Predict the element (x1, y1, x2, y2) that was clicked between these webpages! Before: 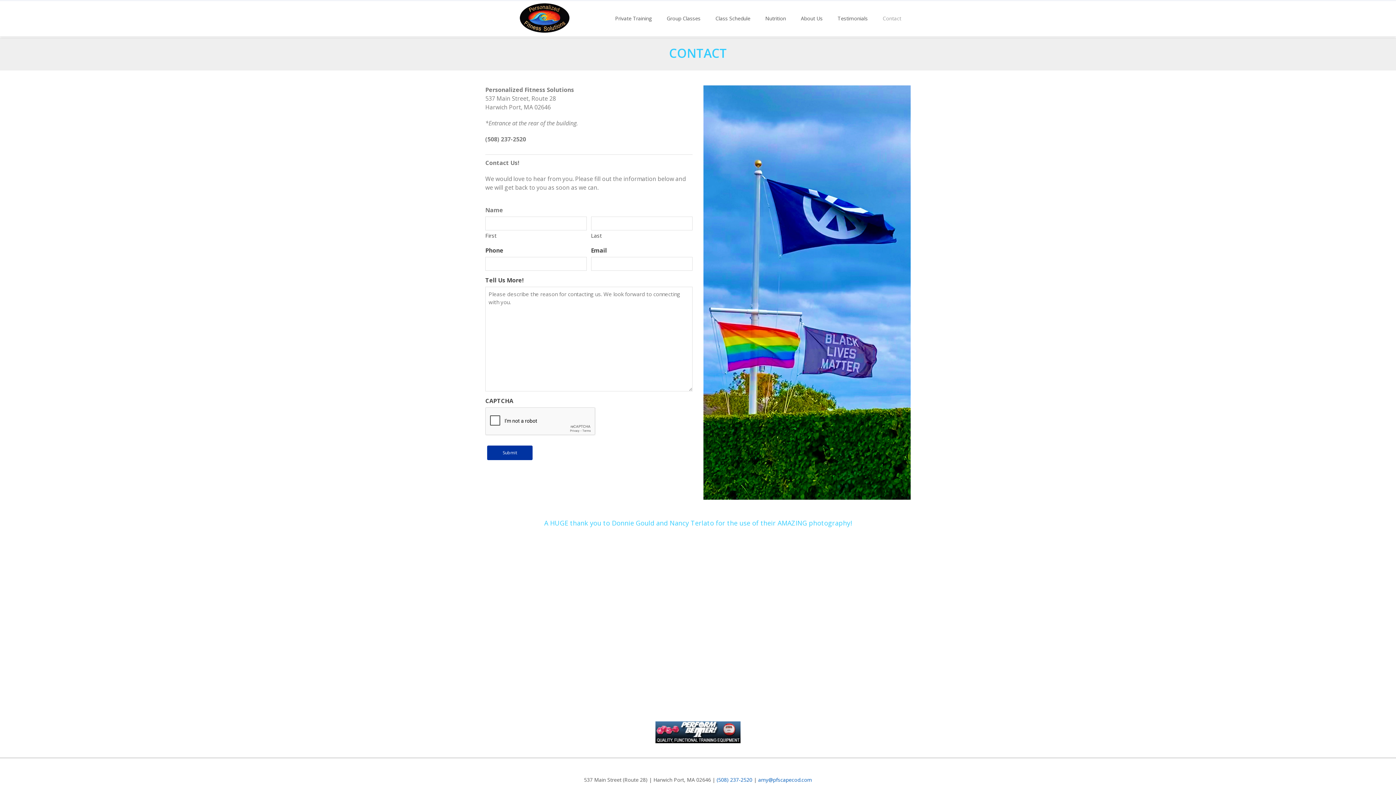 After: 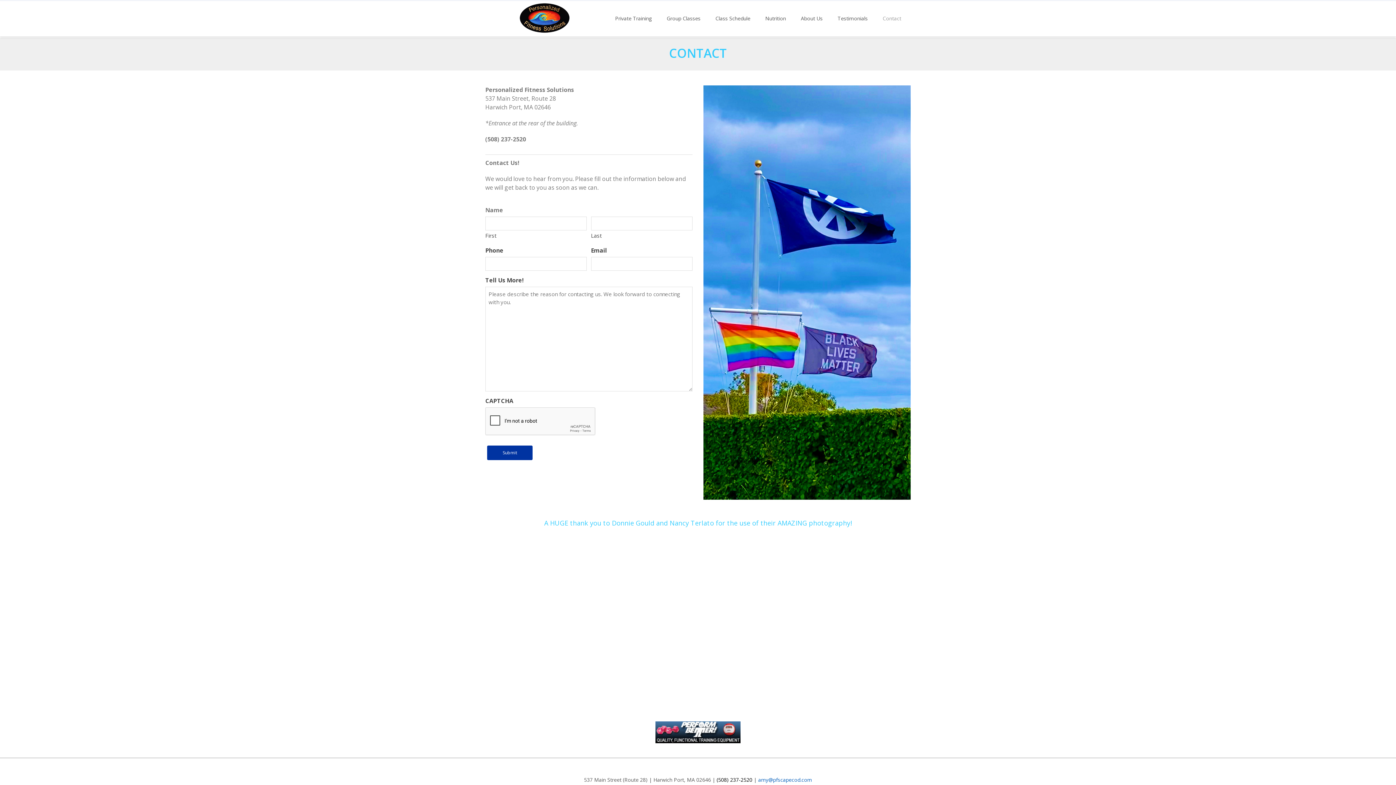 Action: label: (508) 237-2520 bbox: (716, 777, 752, 783)